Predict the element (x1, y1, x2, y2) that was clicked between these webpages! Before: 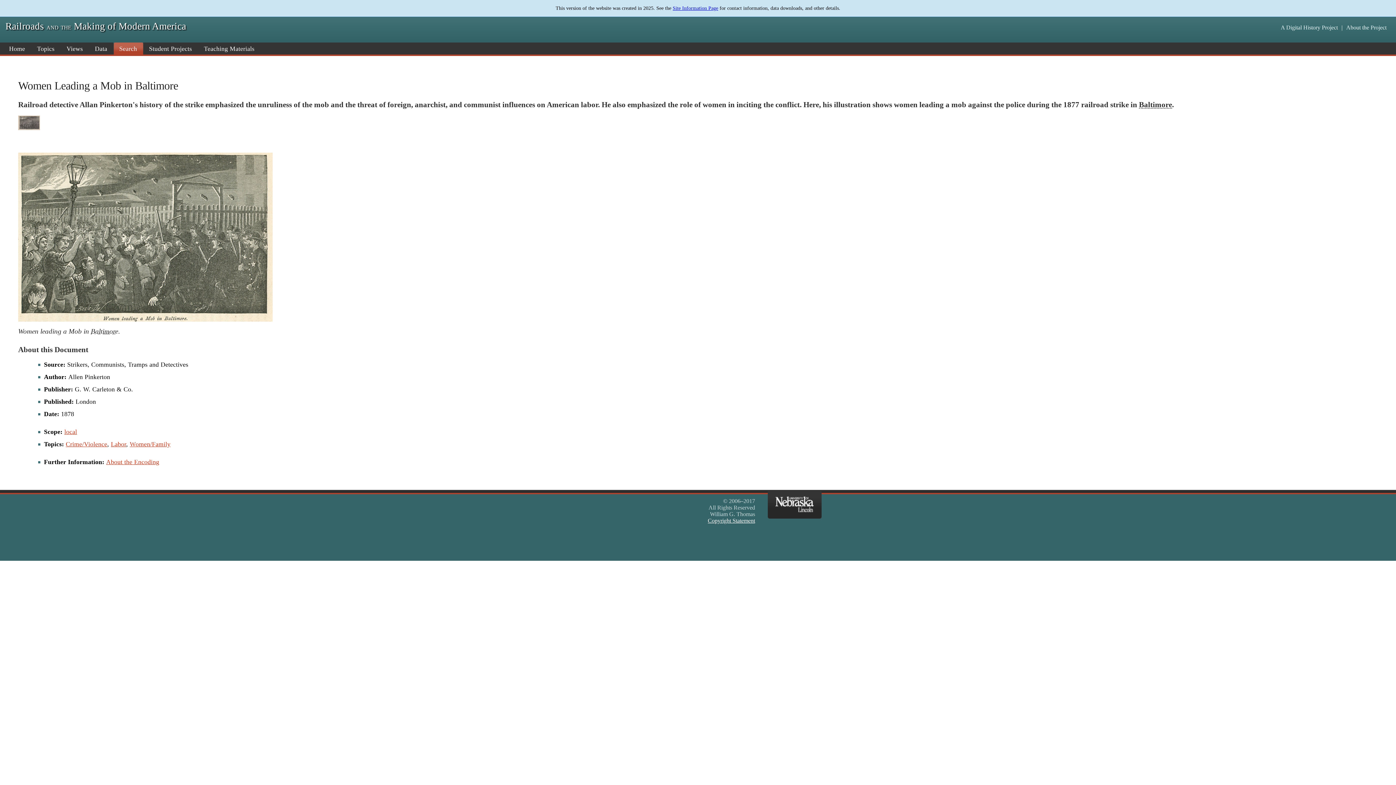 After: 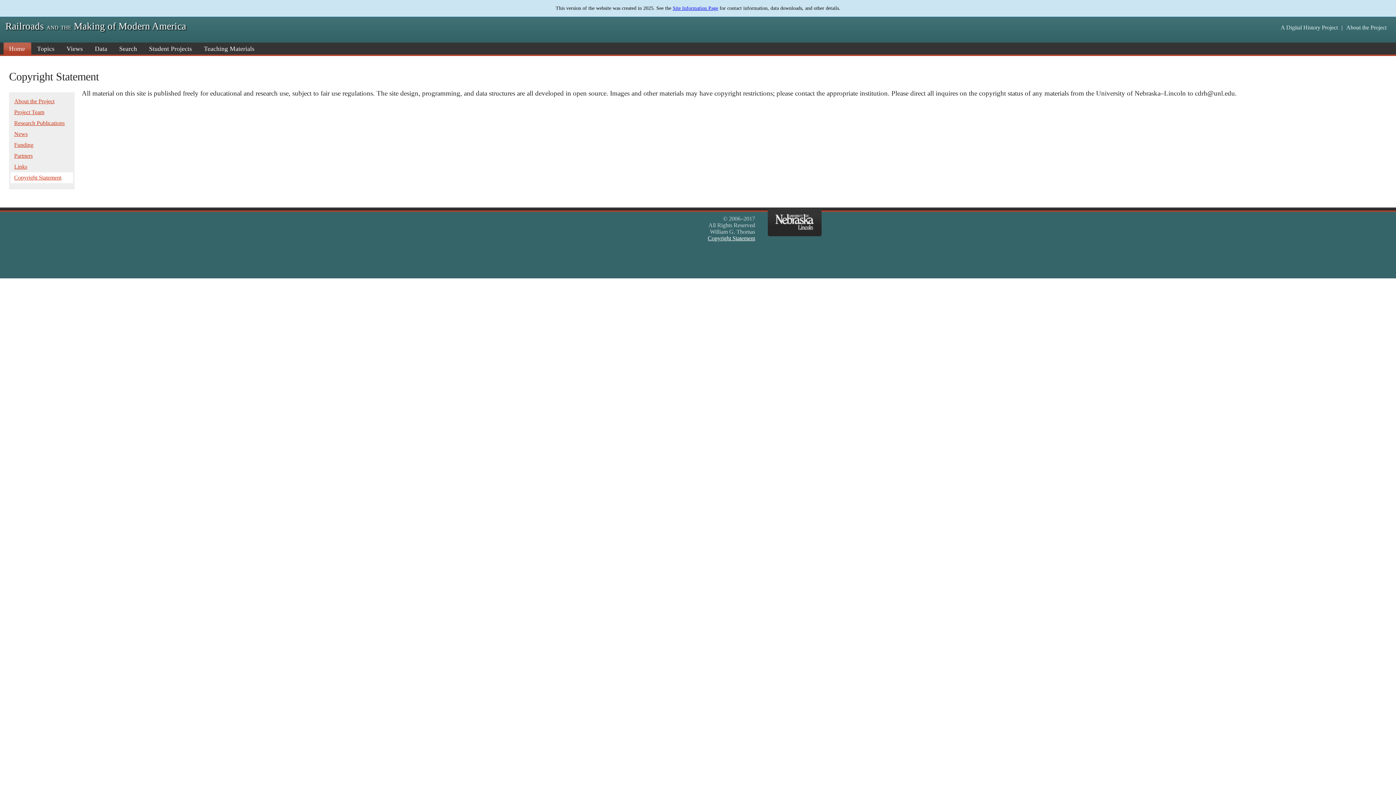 Action: label: Copyright Statement bbox: (708, 517, 755, 523)